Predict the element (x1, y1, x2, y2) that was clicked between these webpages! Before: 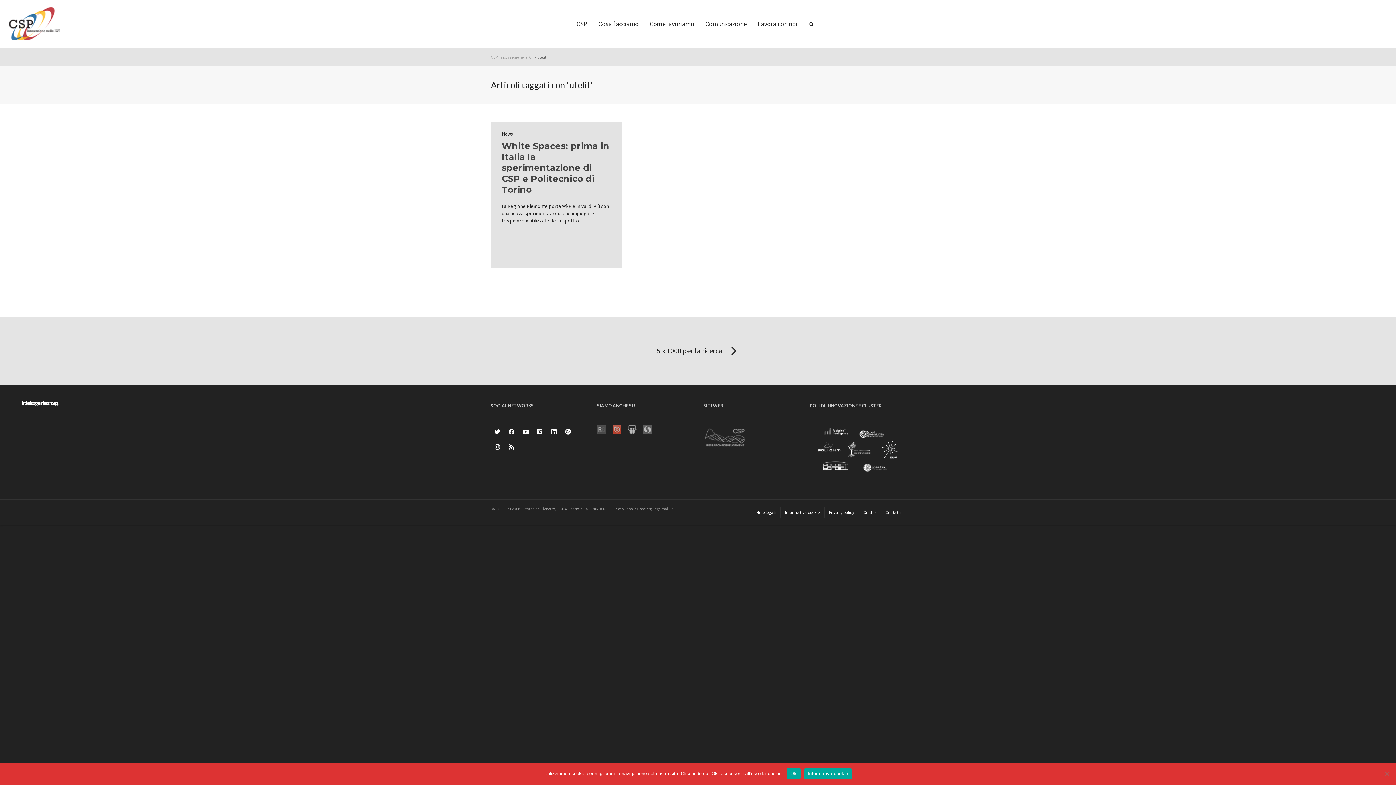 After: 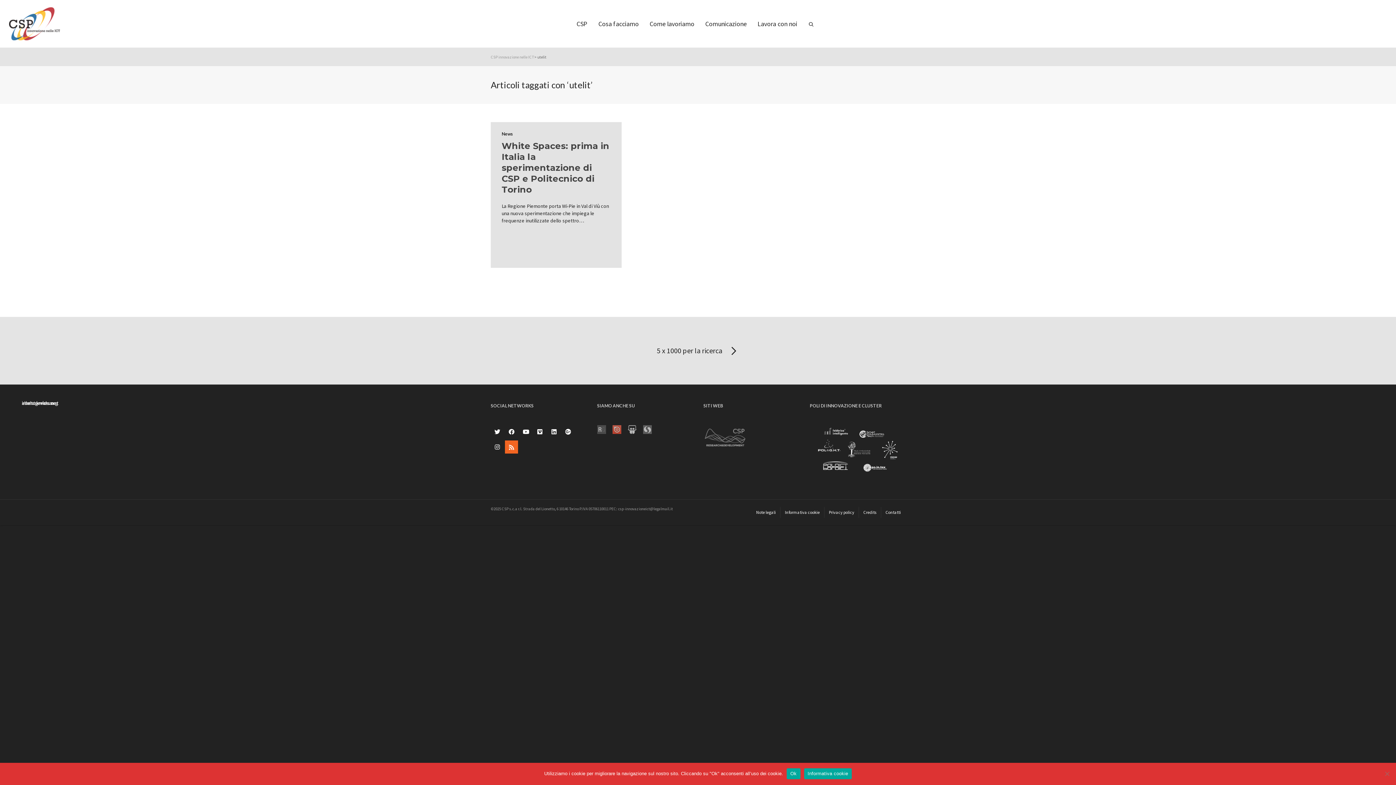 Action: bbox: (505, 440, 518, 453)